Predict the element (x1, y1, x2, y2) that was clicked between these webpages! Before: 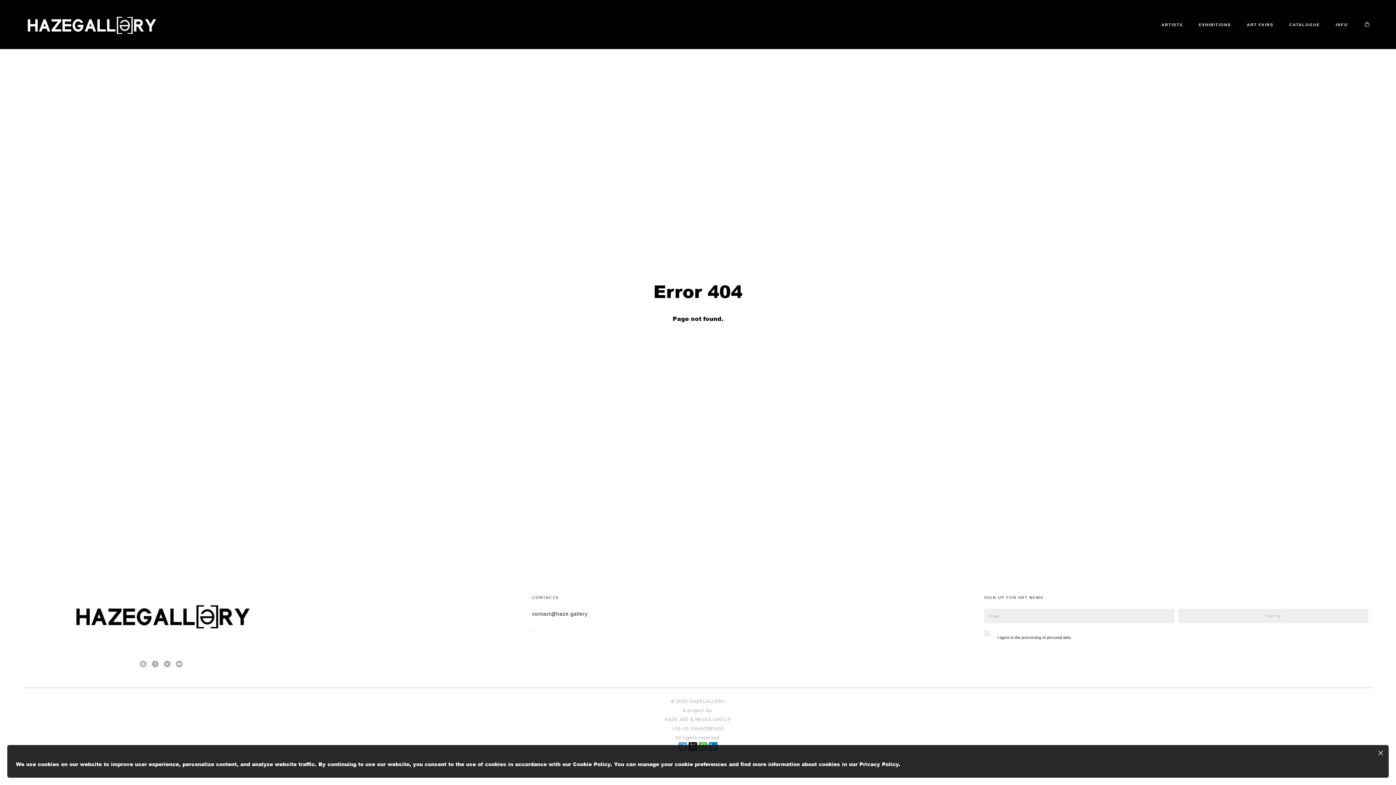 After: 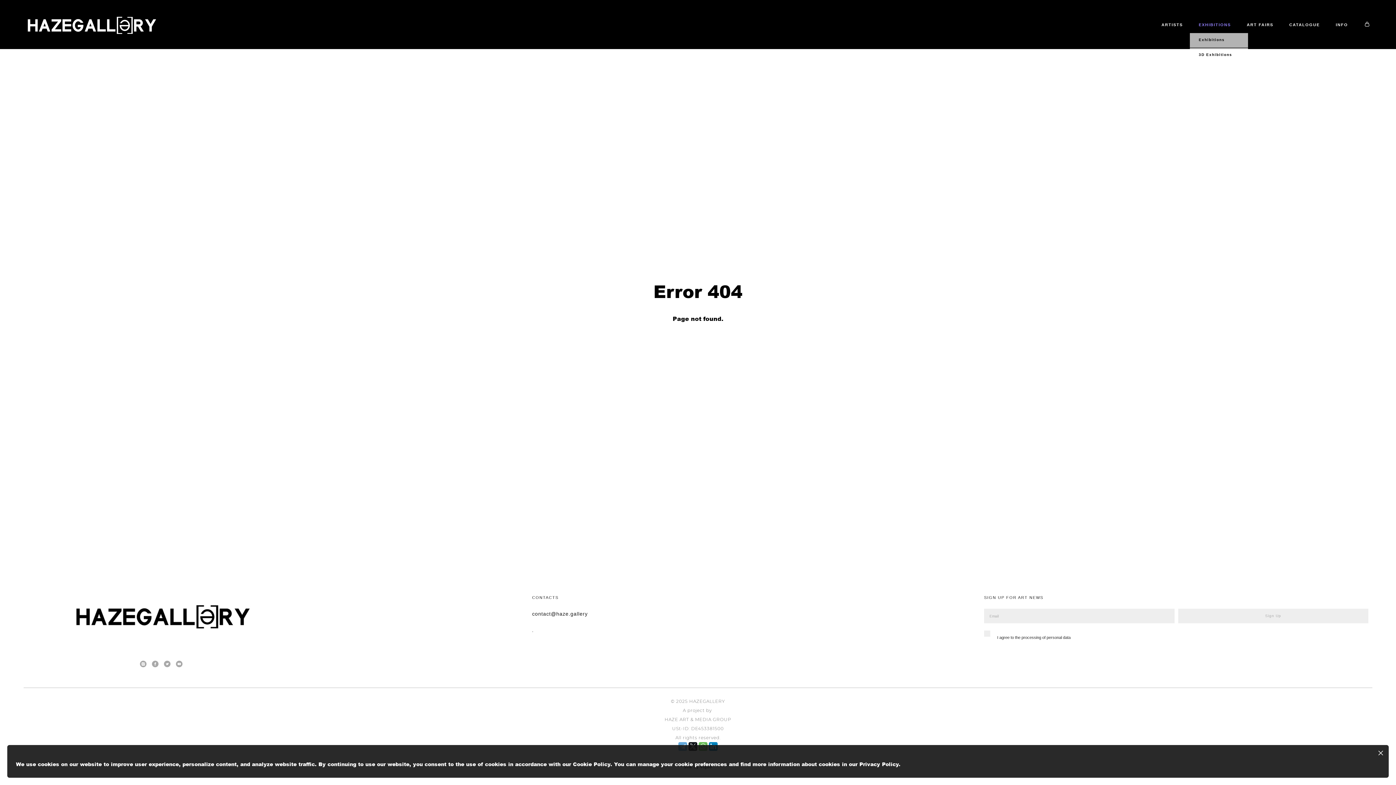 Action: label: EXHIBITIONS bbox: (1199, 21, 1231, 27)